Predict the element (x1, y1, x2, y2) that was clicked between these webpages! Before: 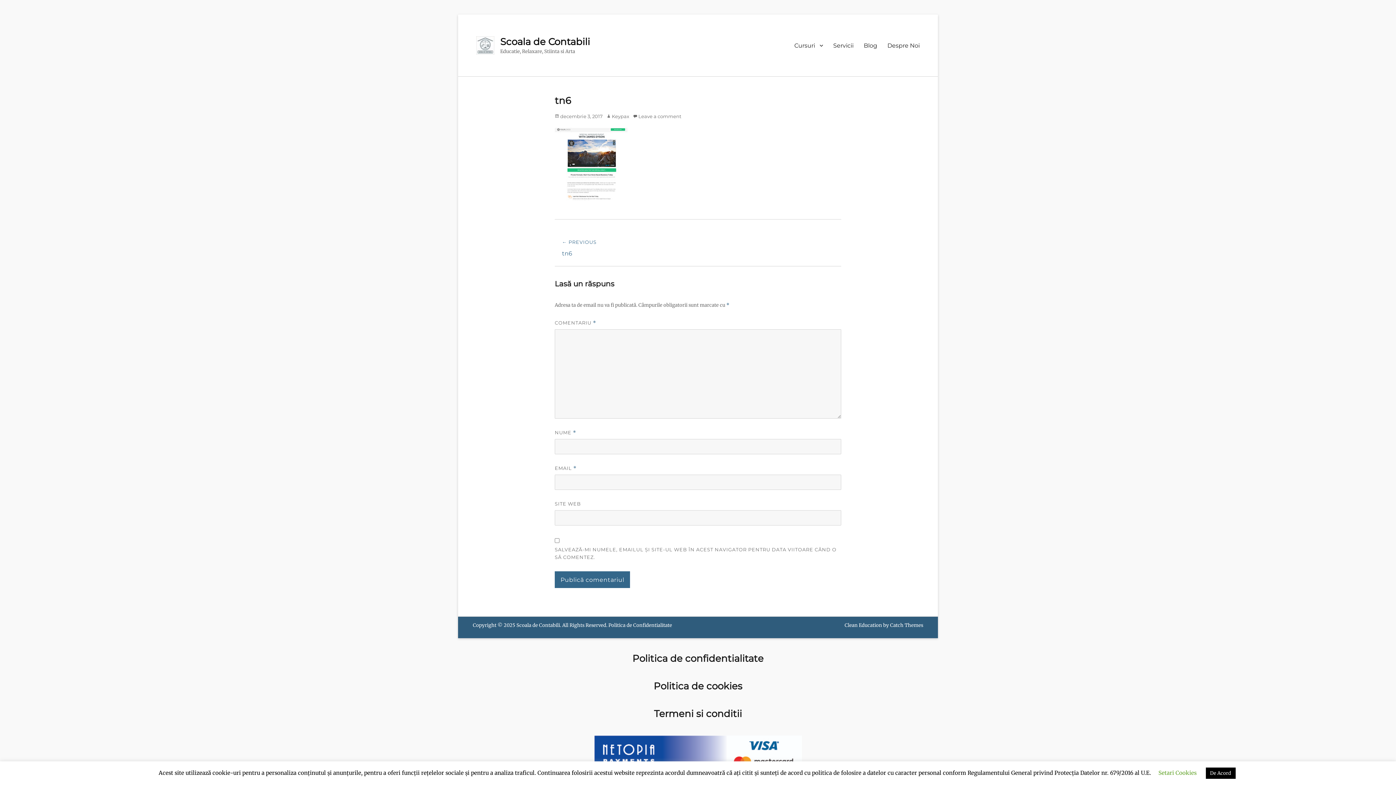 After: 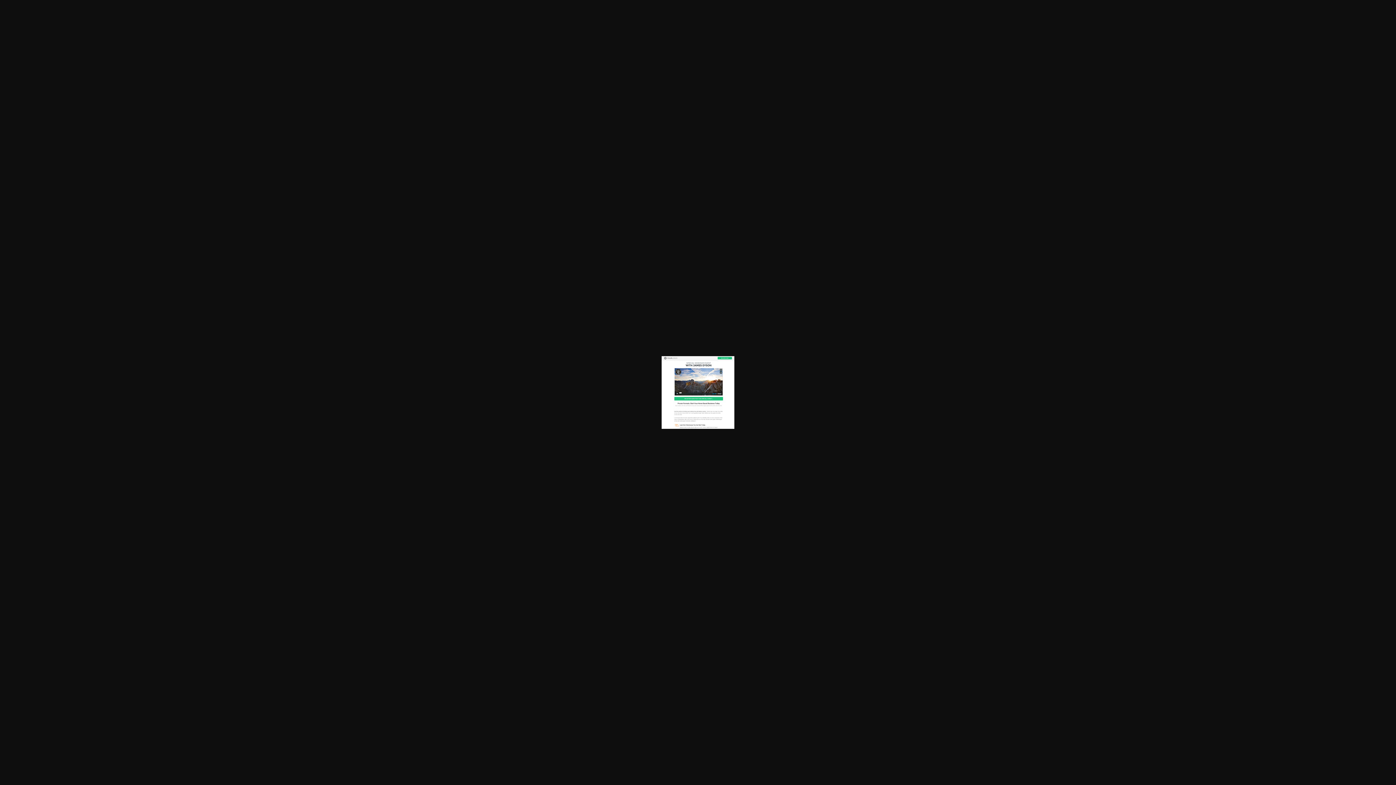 Action: bbox: (554, 127, 841, 200)